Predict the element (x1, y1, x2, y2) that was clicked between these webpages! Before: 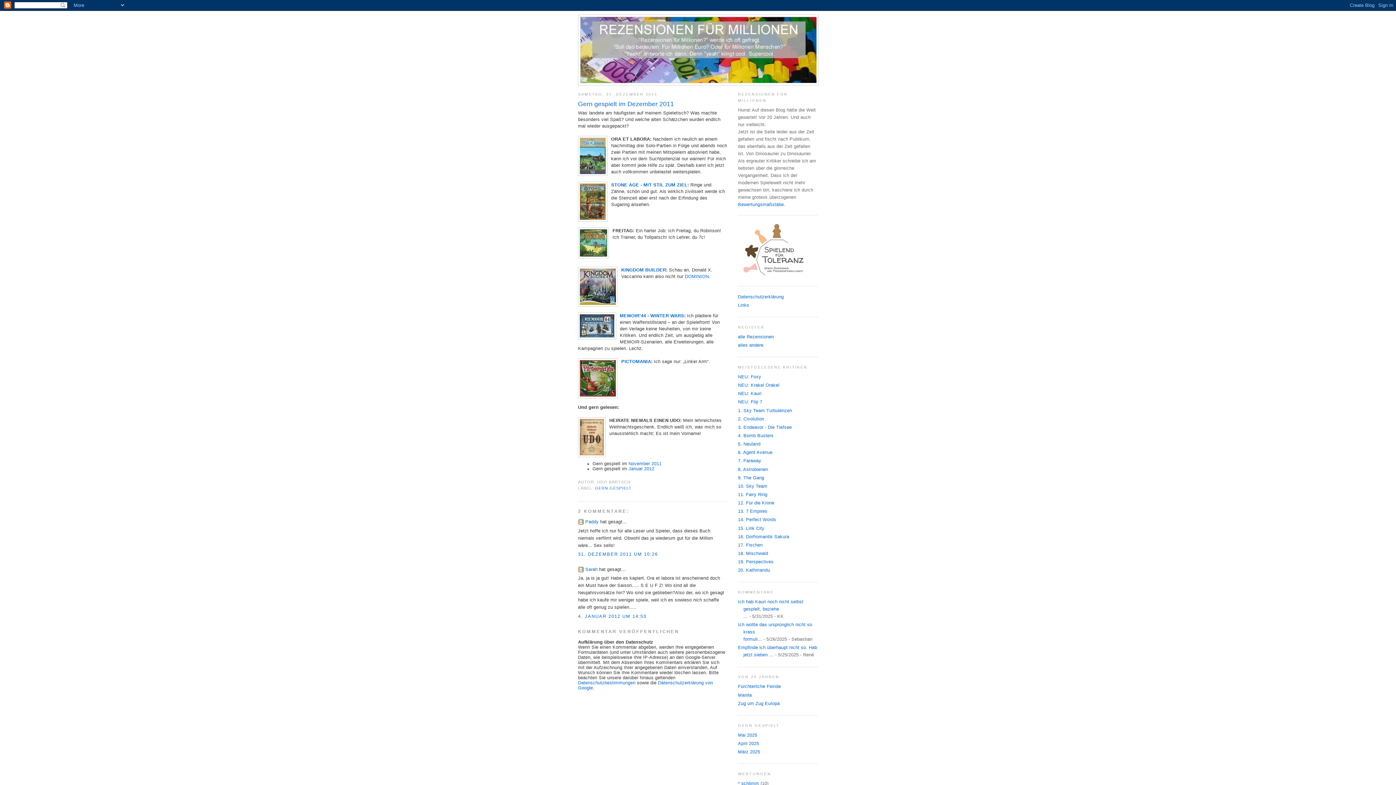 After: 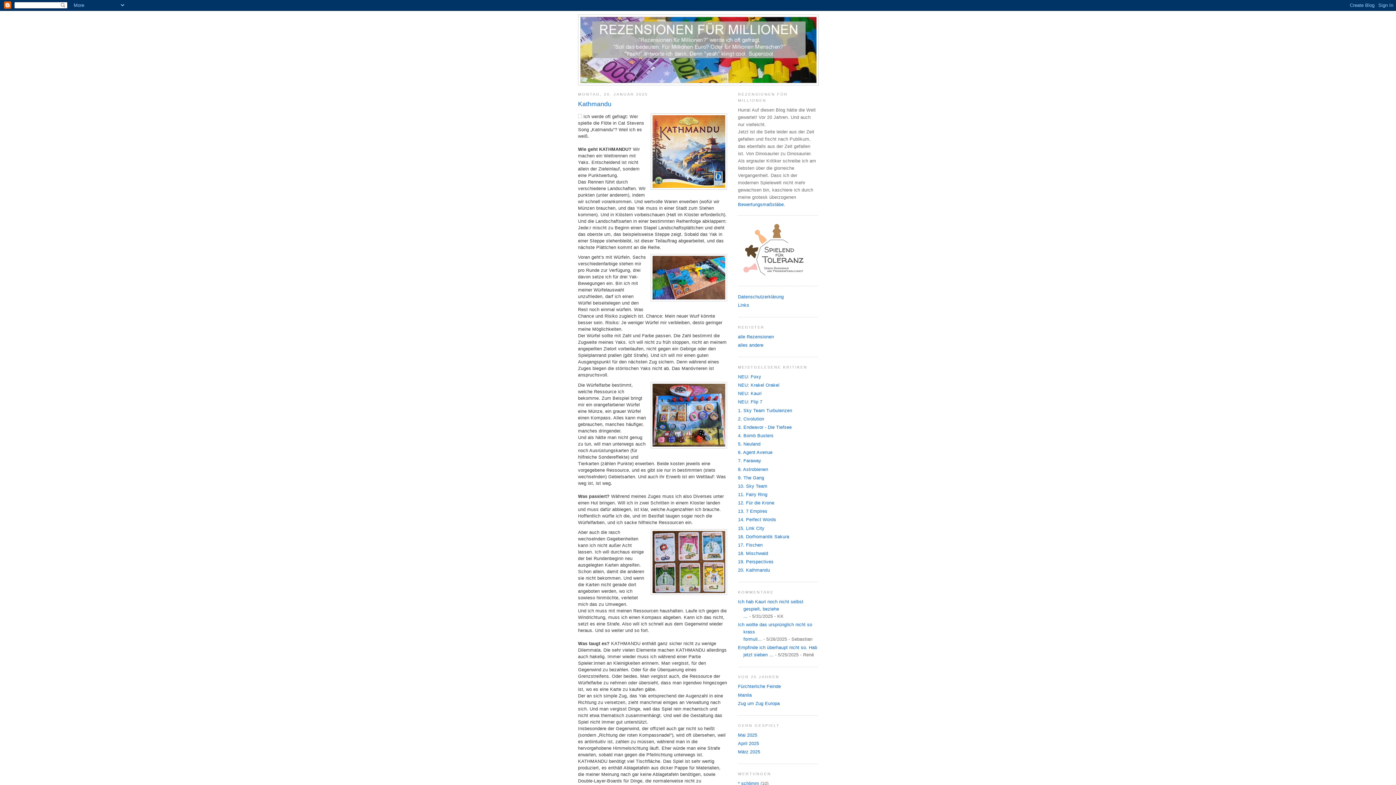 Action: label: 20. Kathmandu bbox: (738, 568, 770, 573)